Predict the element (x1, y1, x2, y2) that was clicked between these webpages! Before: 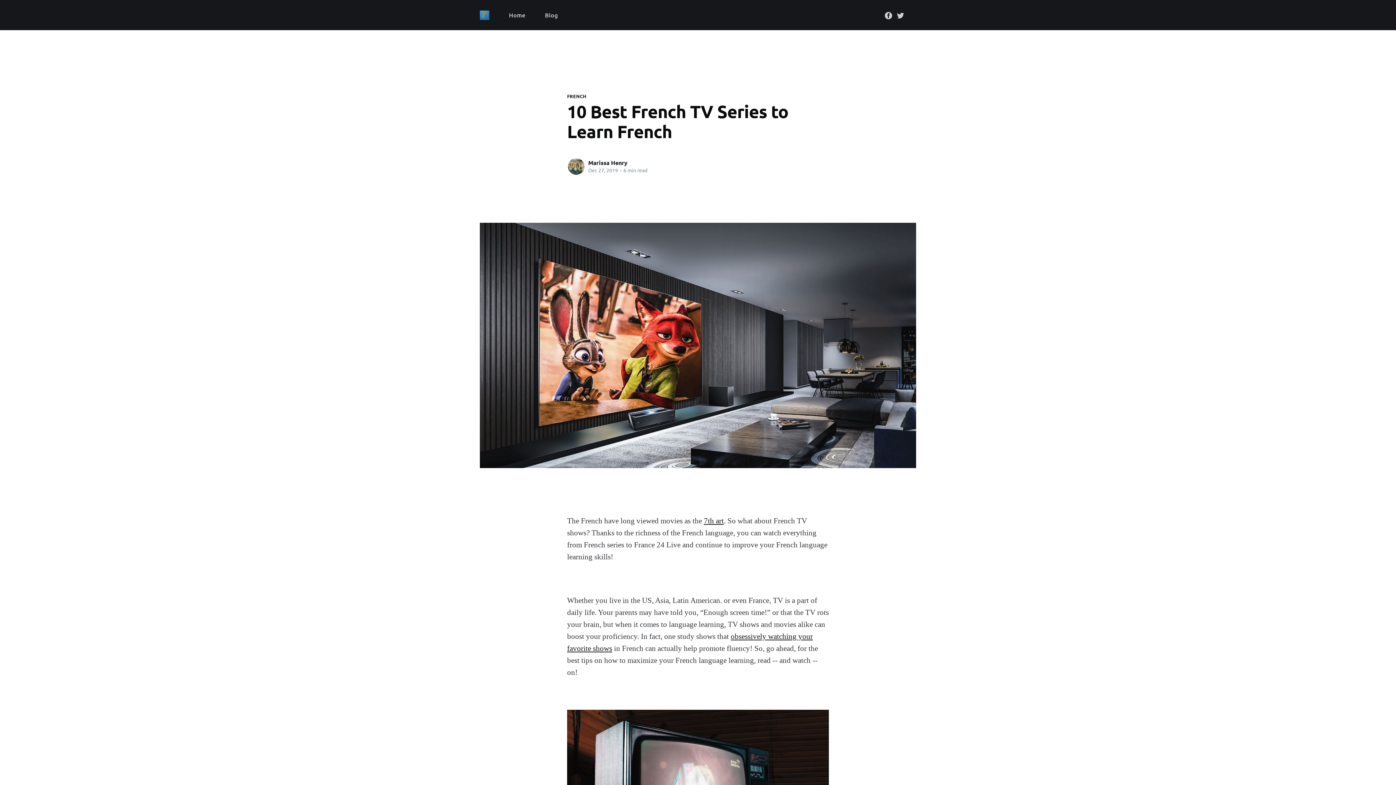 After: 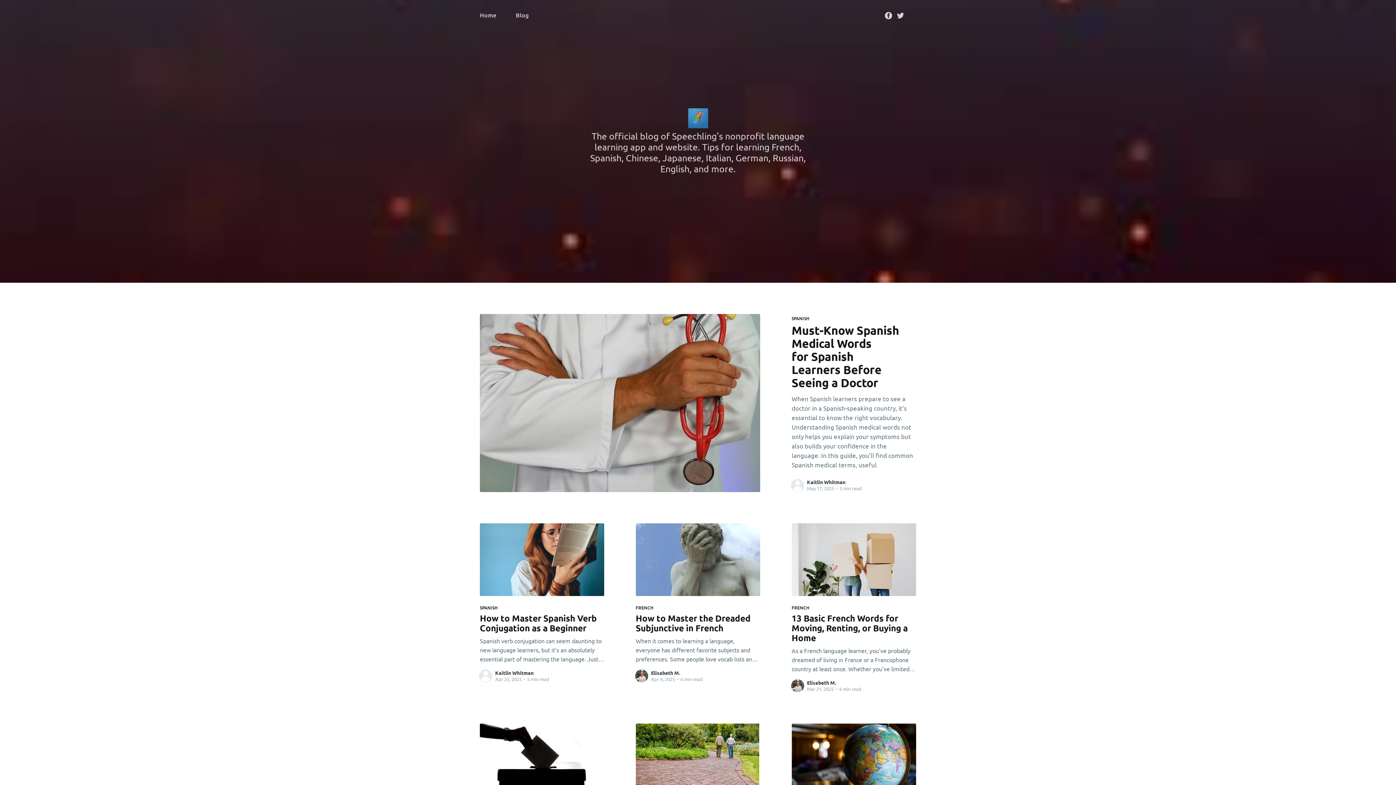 Action: bbox: (480, 6, 489, 23)